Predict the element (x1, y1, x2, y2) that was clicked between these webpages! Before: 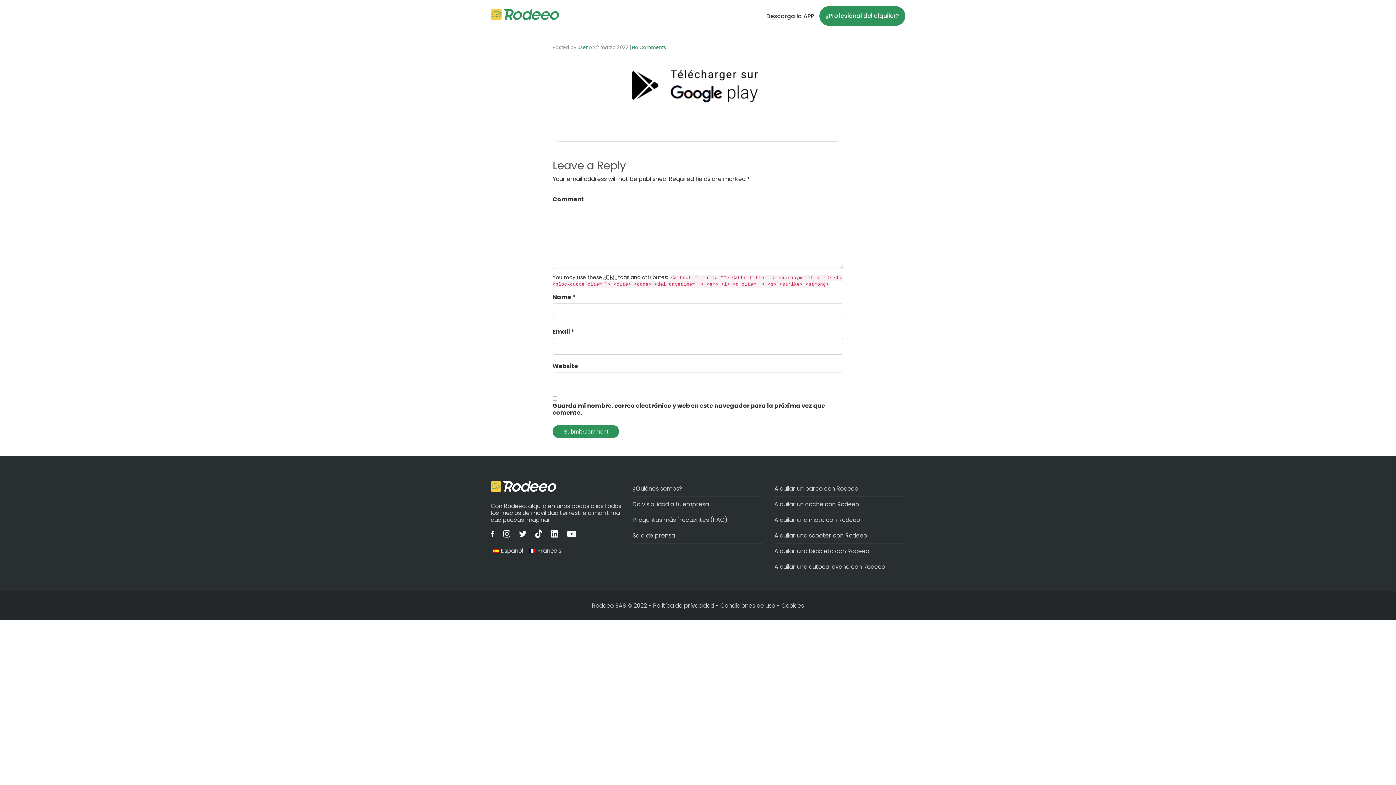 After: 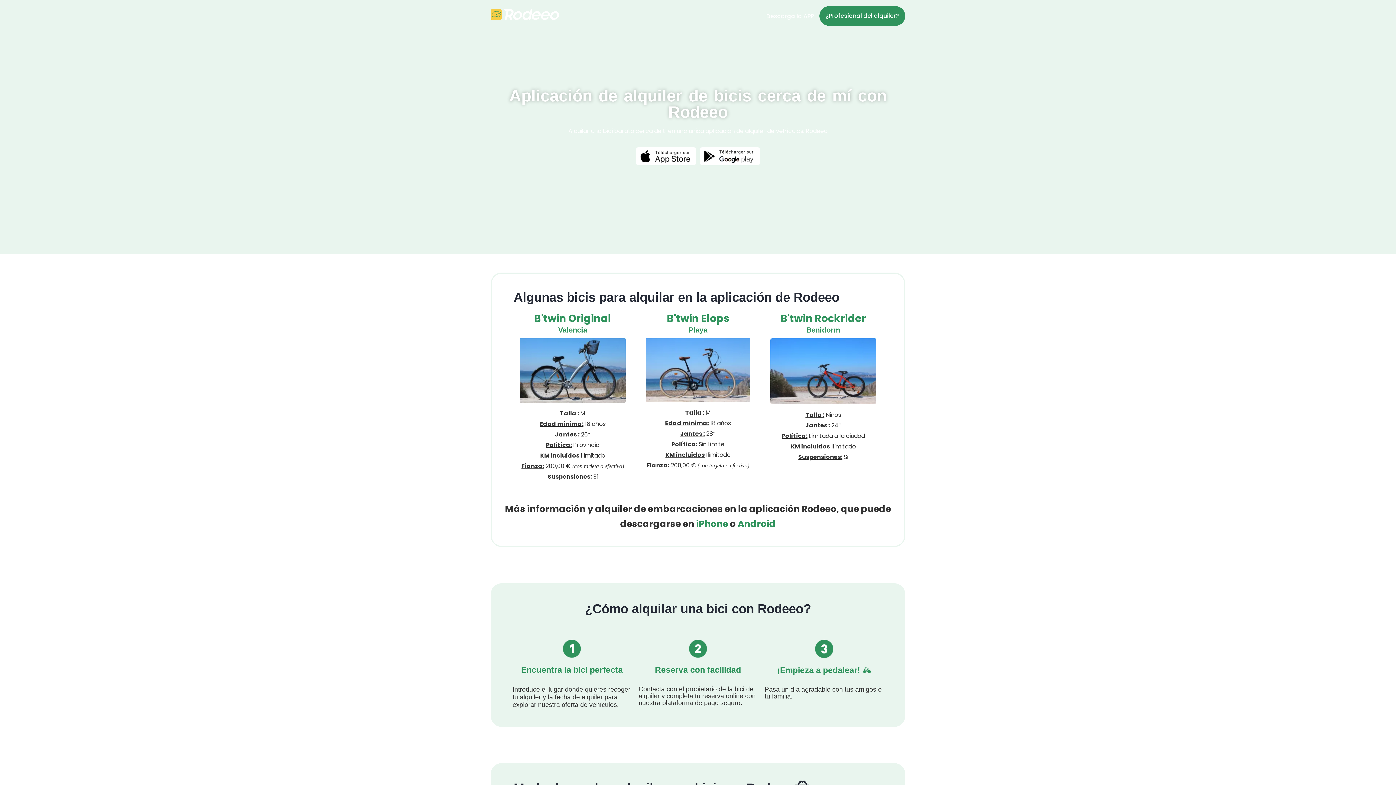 Action: bbox: (774, 543, 905, 559) label: Alquilar una bicicleta con Rodeeo